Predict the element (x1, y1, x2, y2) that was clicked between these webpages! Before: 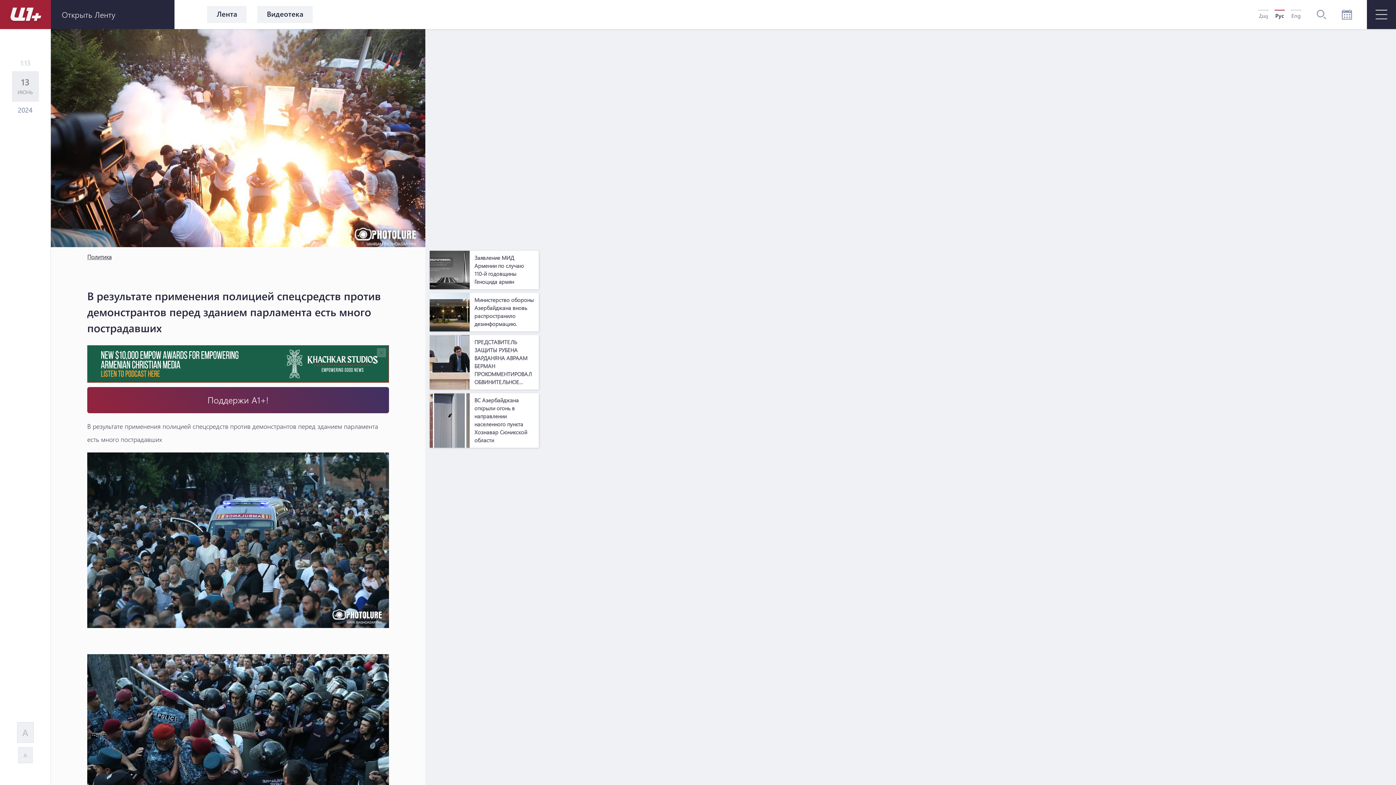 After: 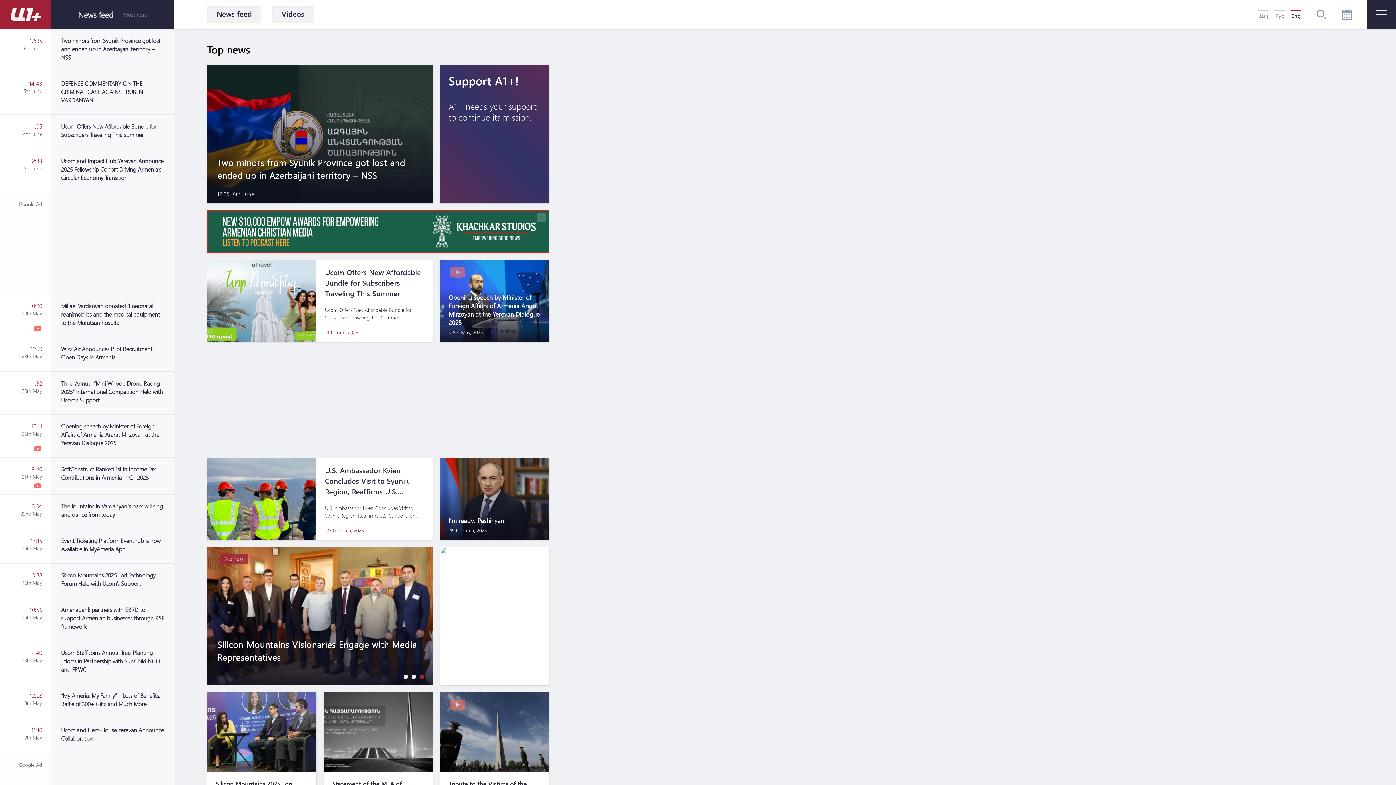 Action: label: Eng bbox: (1290, 9, 1301, 19)